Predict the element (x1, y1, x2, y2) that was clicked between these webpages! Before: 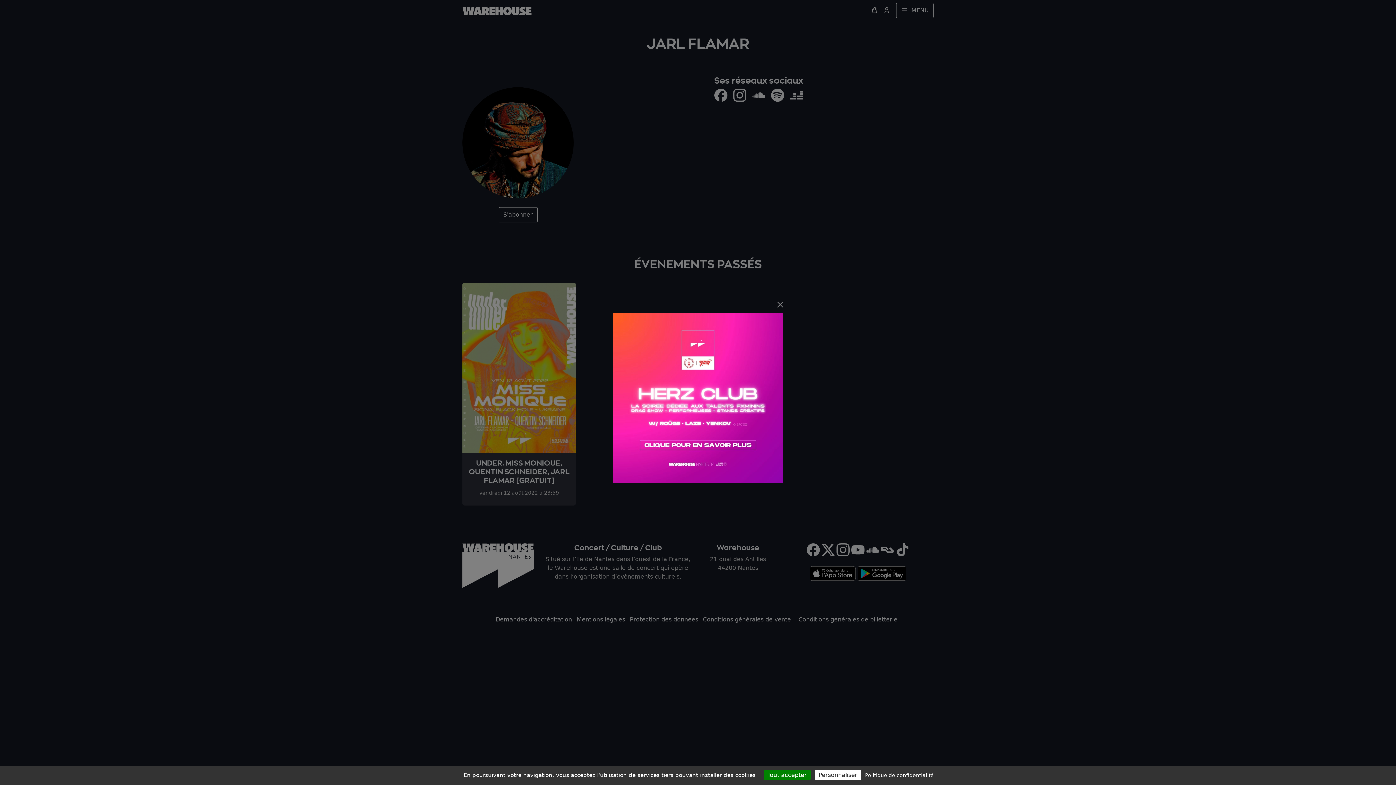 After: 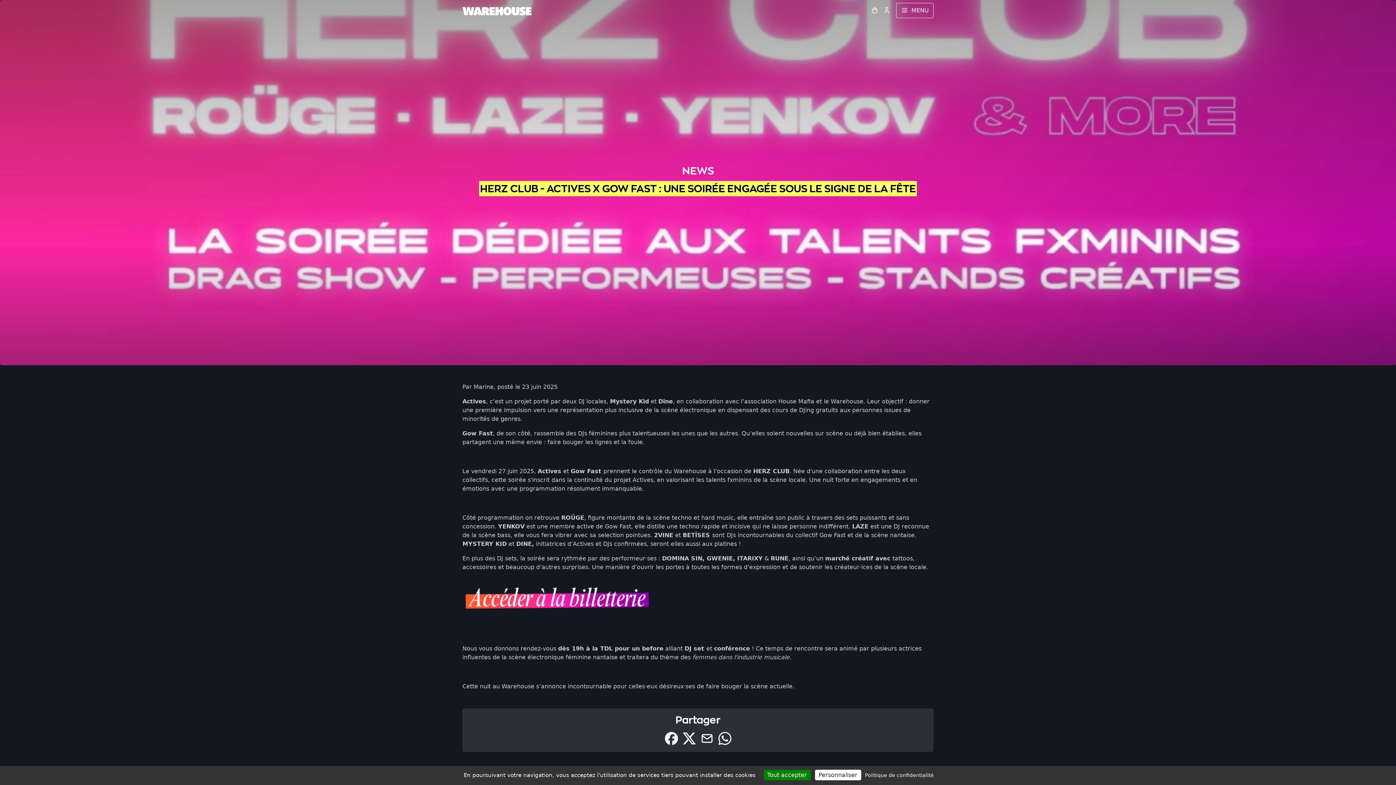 Action: bbox: (613, 394, 783, 401)